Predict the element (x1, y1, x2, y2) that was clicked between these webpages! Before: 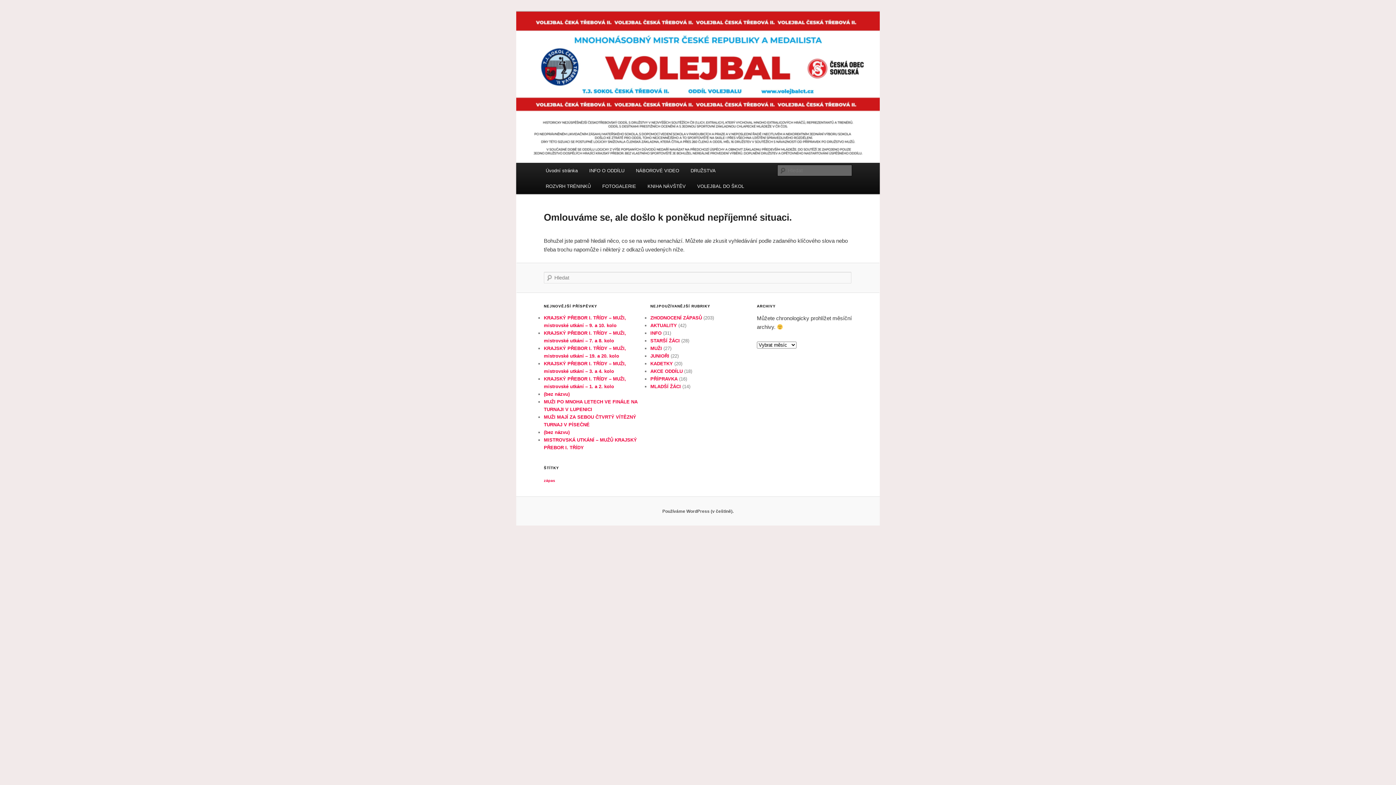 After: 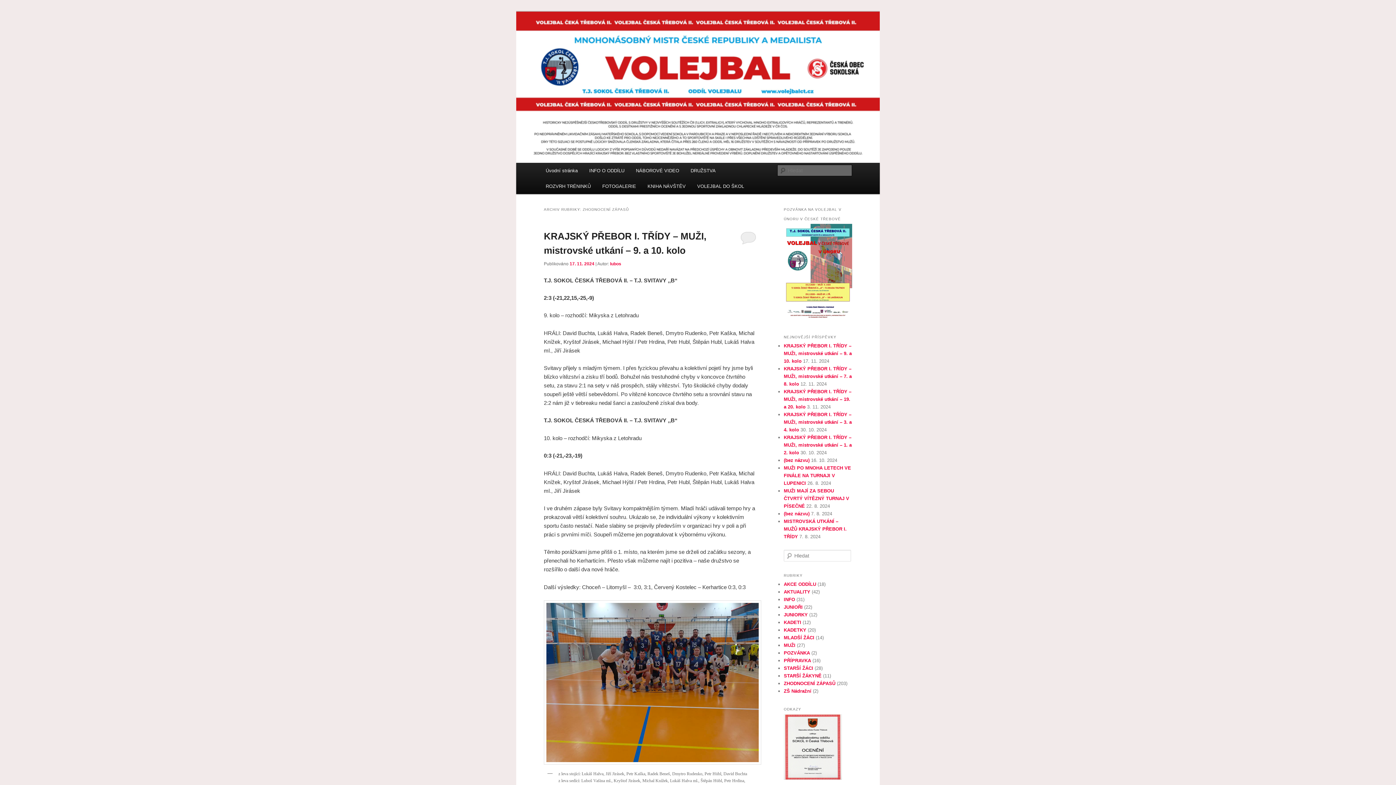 Action: bbox: (650, 315, 702, 320) label: ZHODNOCENÍ ZÁPASŮ